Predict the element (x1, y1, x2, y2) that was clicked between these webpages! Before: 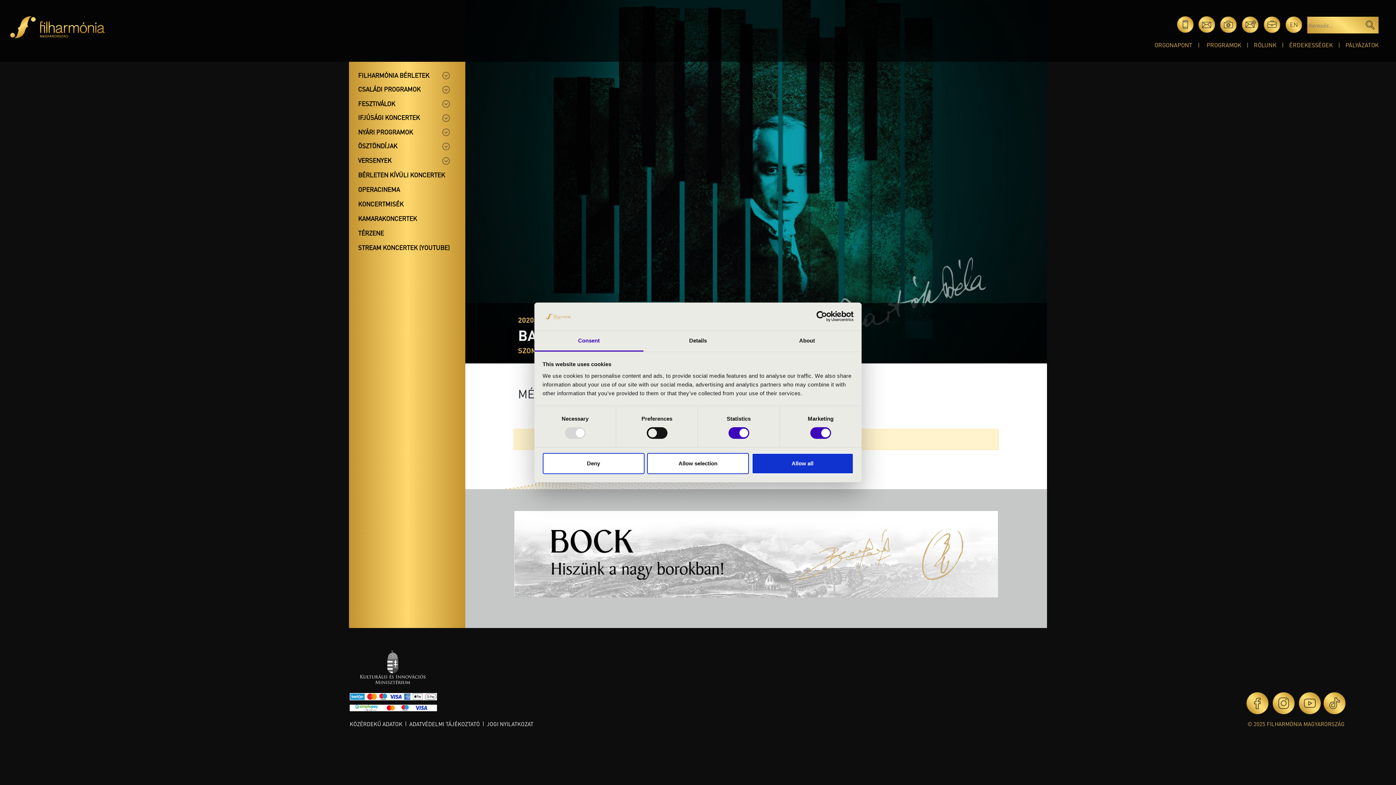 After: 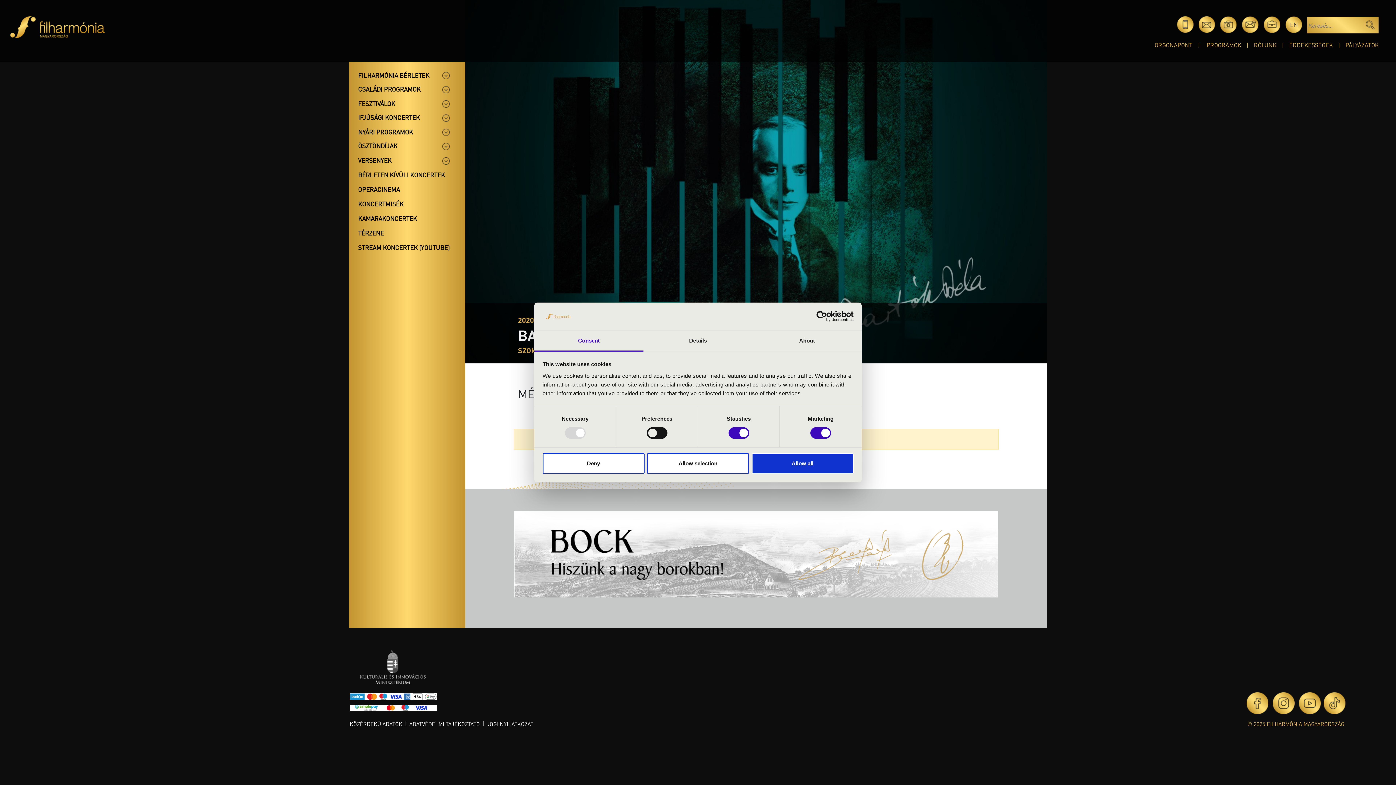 Action: bbox: (790, 311, 853, 322) label: Usercentrics Cookiebot - opens in a new window